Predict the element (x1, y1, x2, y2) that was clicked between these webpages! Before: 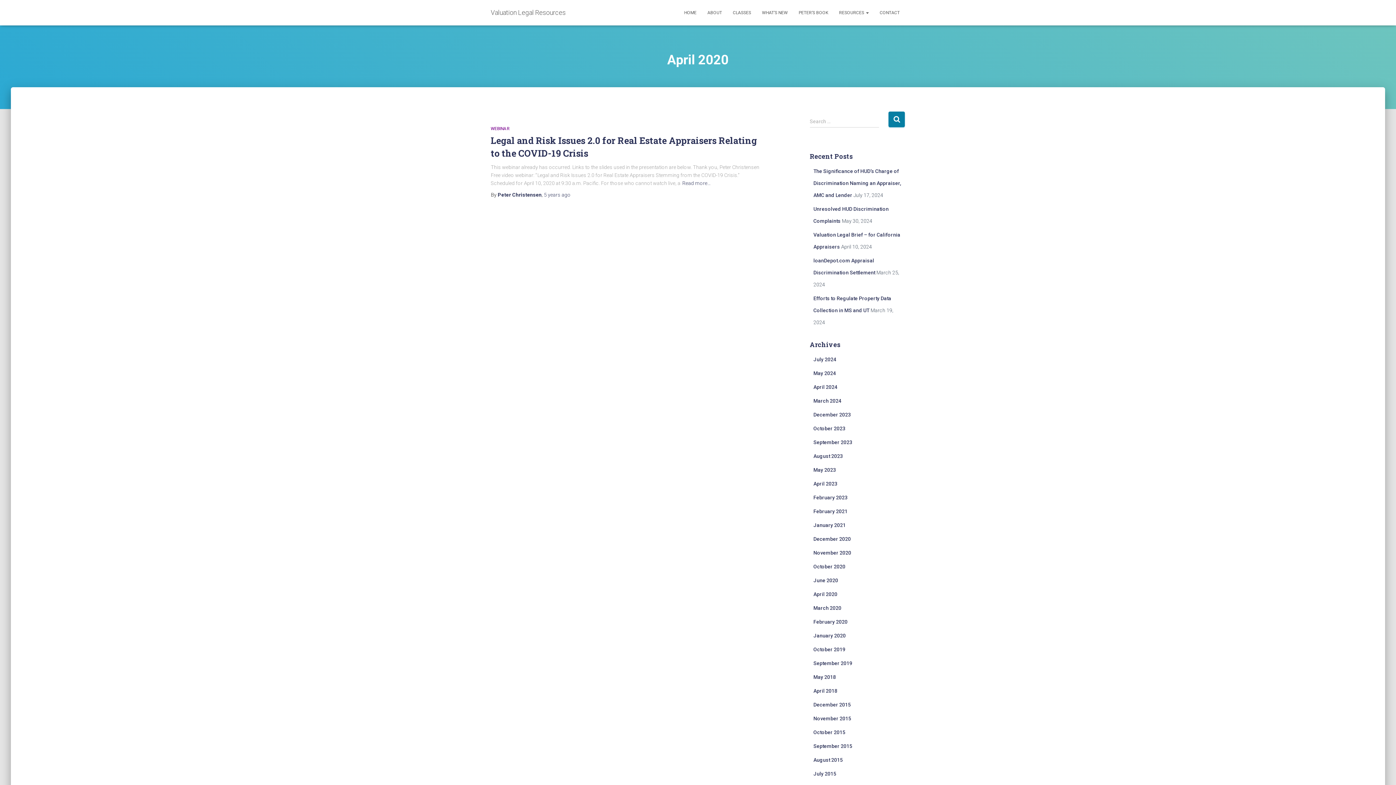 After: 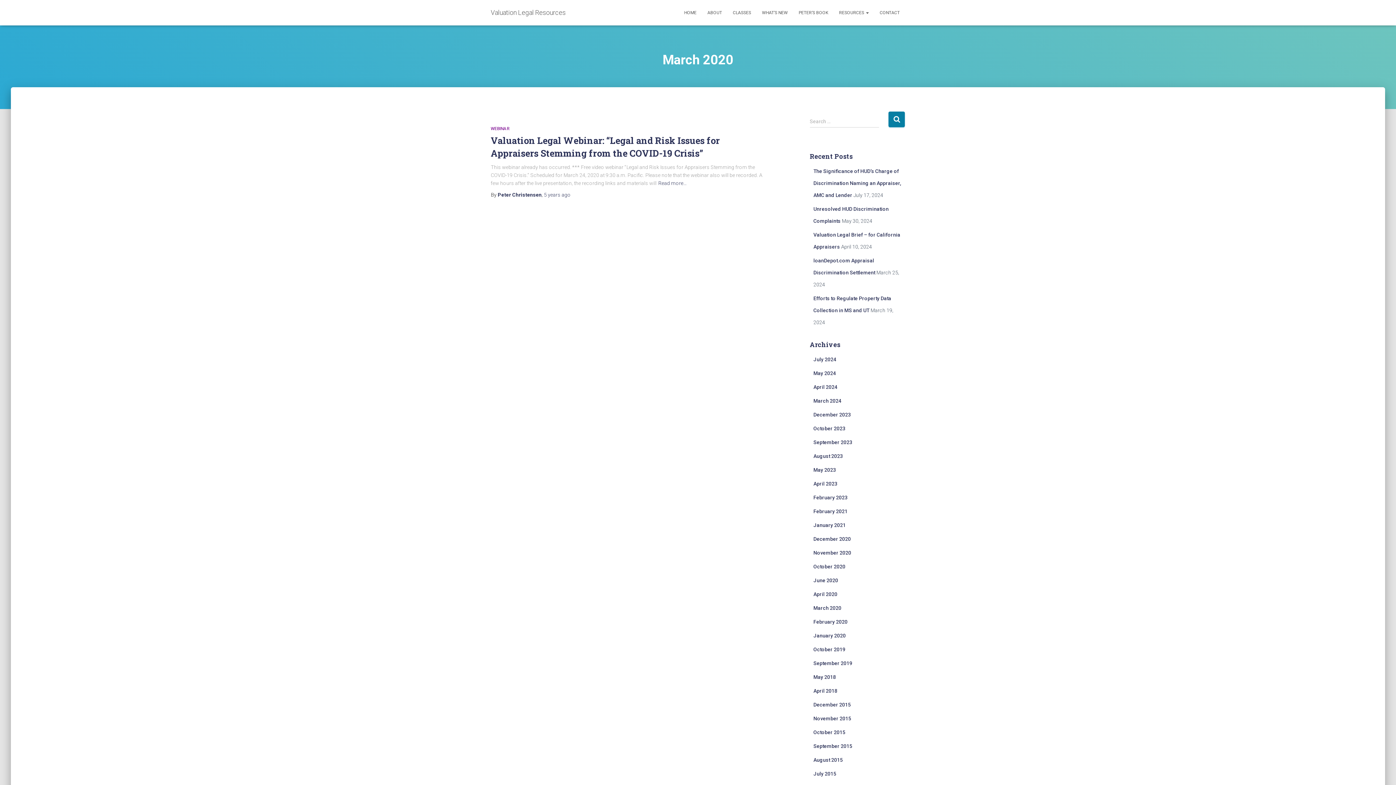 Action: bbox: (813, 605, 841, 611) label: March 2020